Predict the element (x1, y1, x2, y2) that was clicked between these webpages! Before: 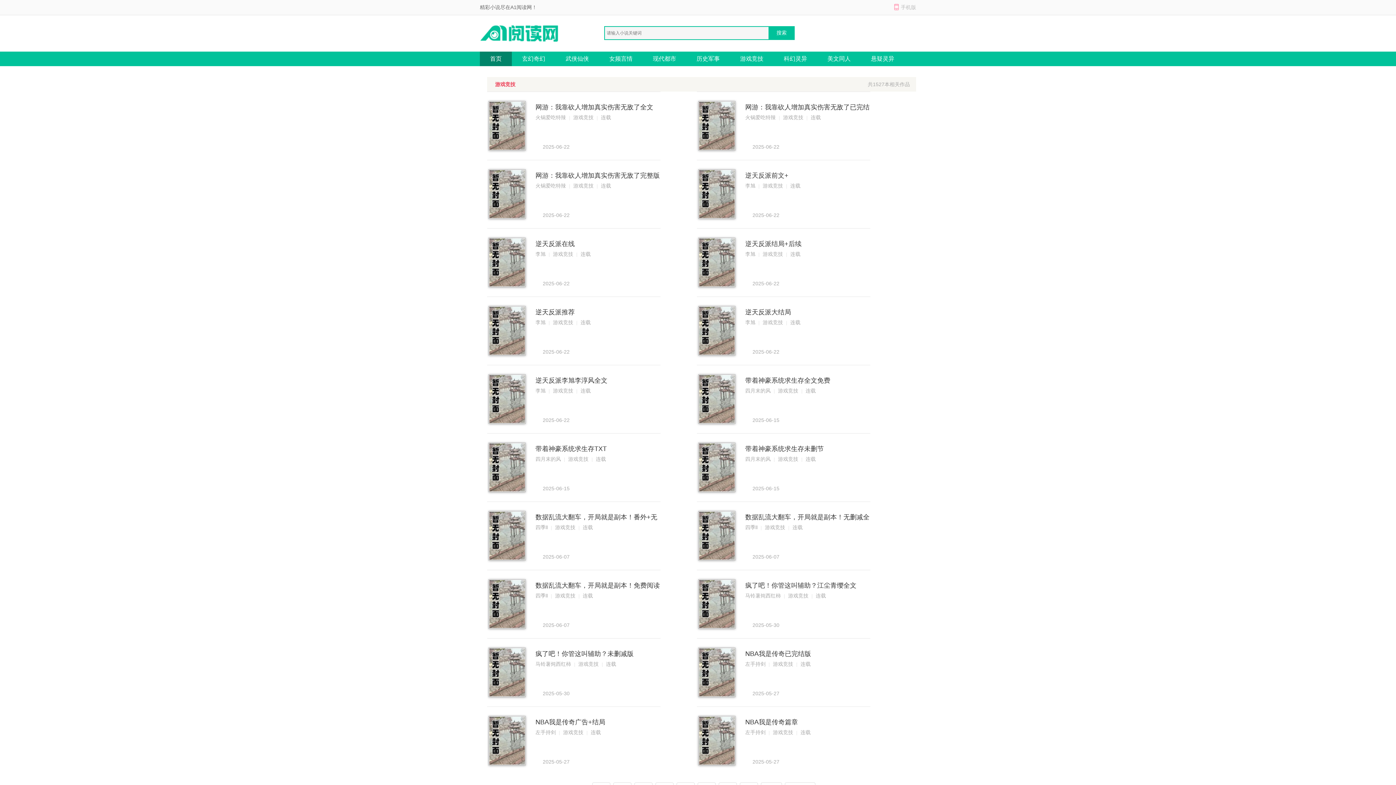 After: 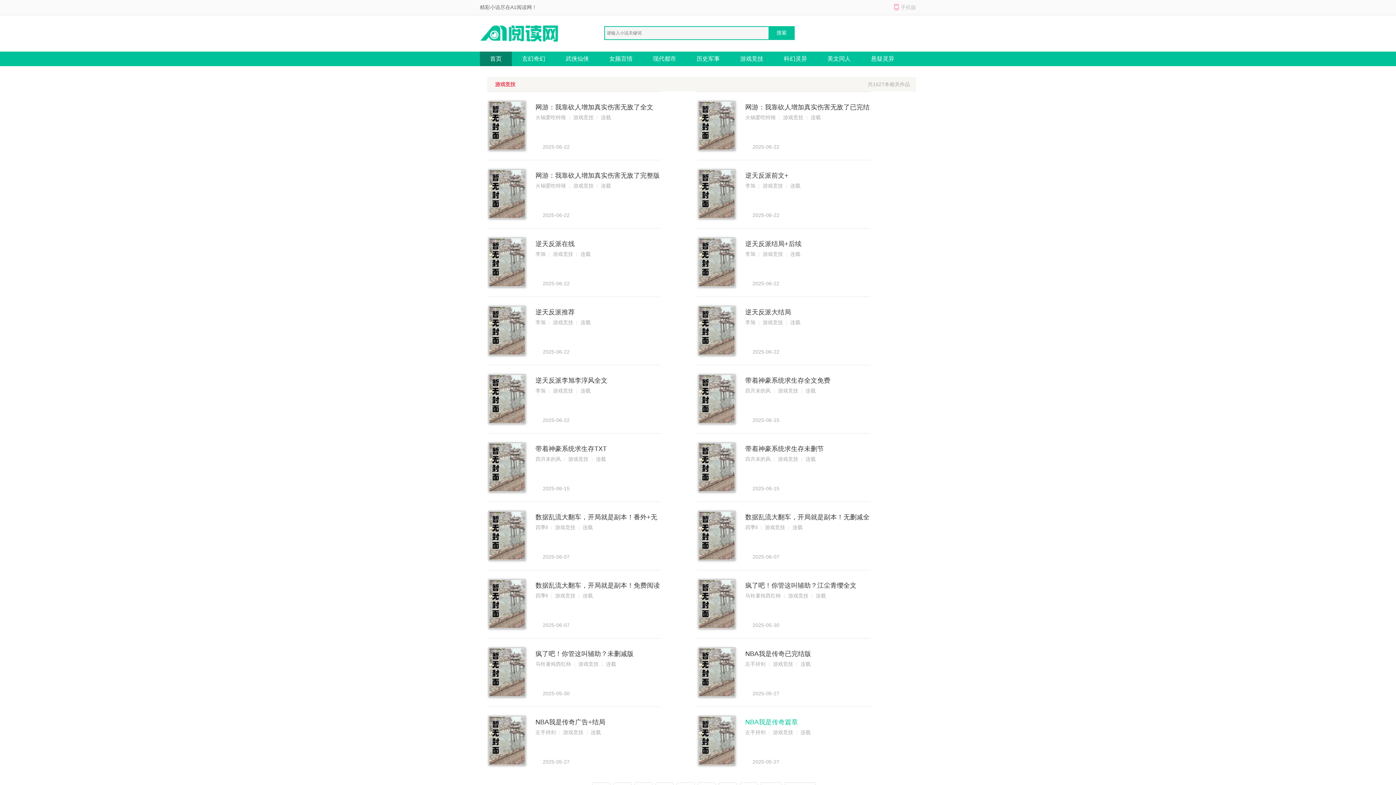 Action: bbox: (745, 718, 798, 726) label: NBA我是传奇篇章